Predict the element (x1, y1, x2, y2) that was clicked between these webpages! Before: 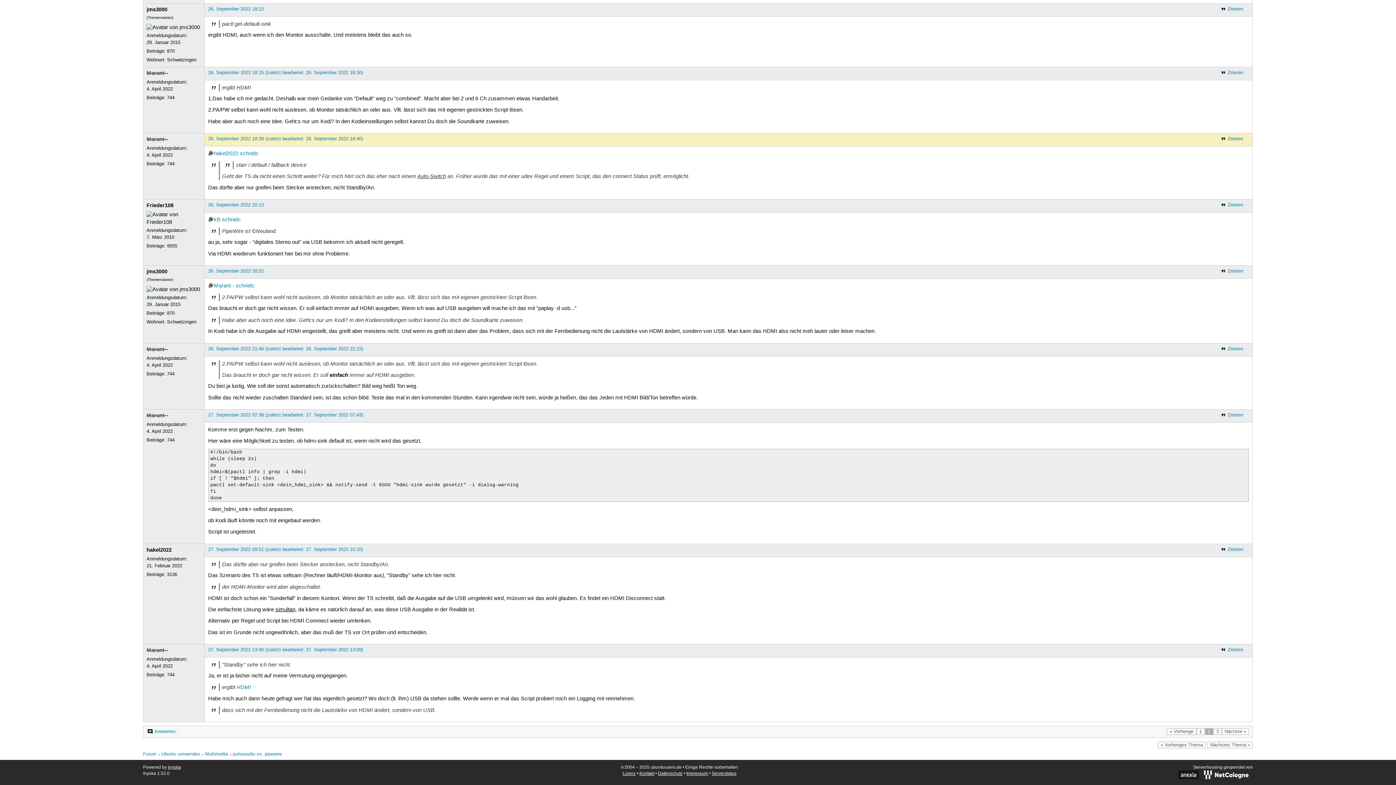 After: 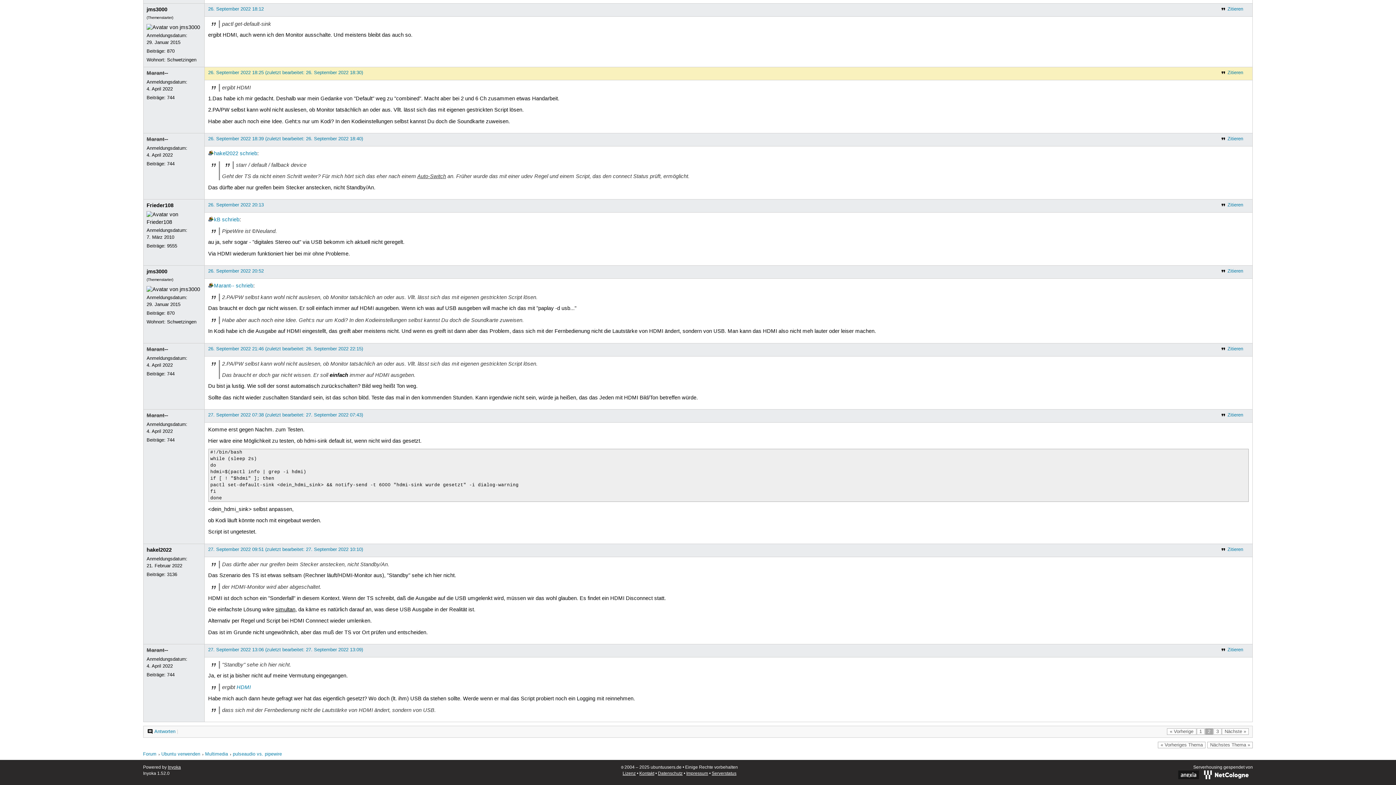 Action: bbox: (208, 69, 363, 75) label: 26. September 2022 18:25 (zuletzt bearbeitet: 26. September 2022 18:30)